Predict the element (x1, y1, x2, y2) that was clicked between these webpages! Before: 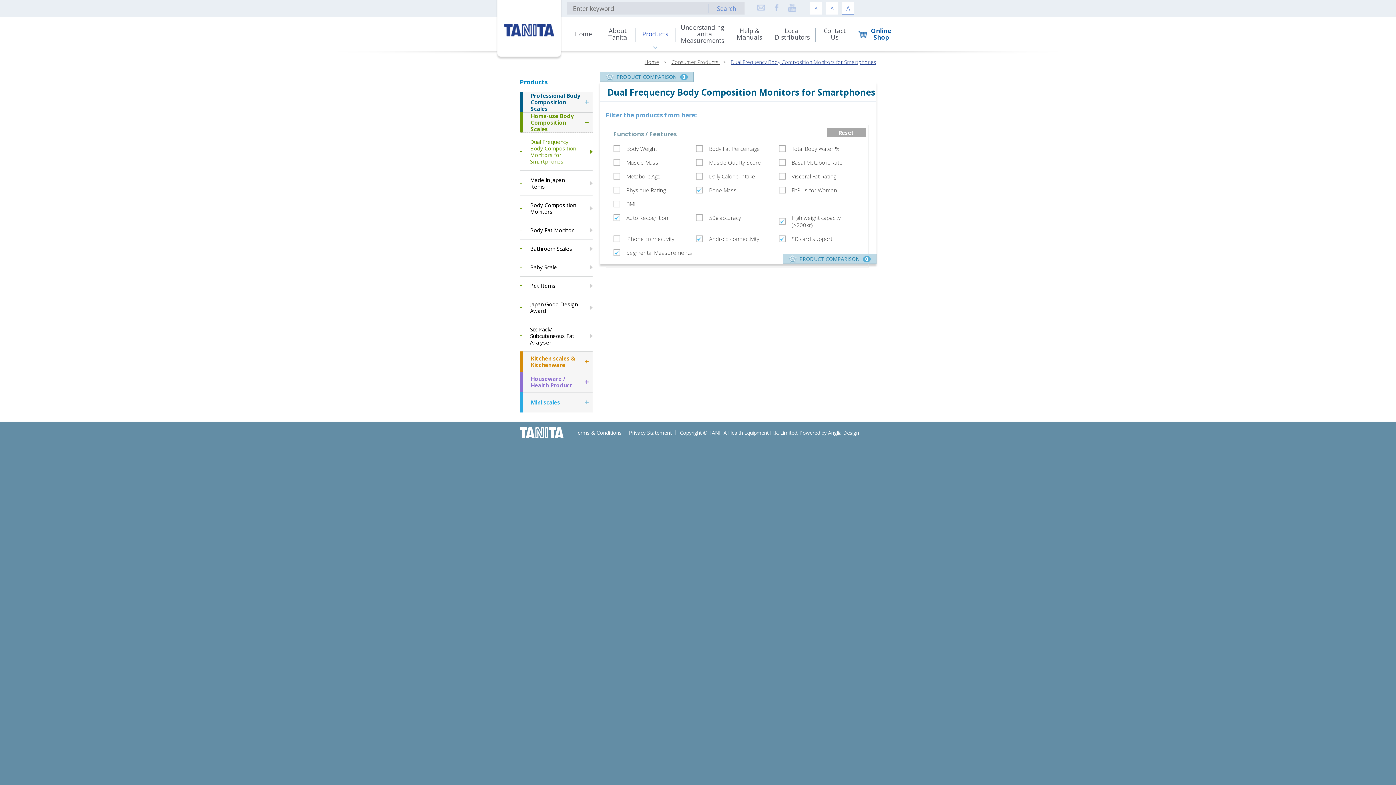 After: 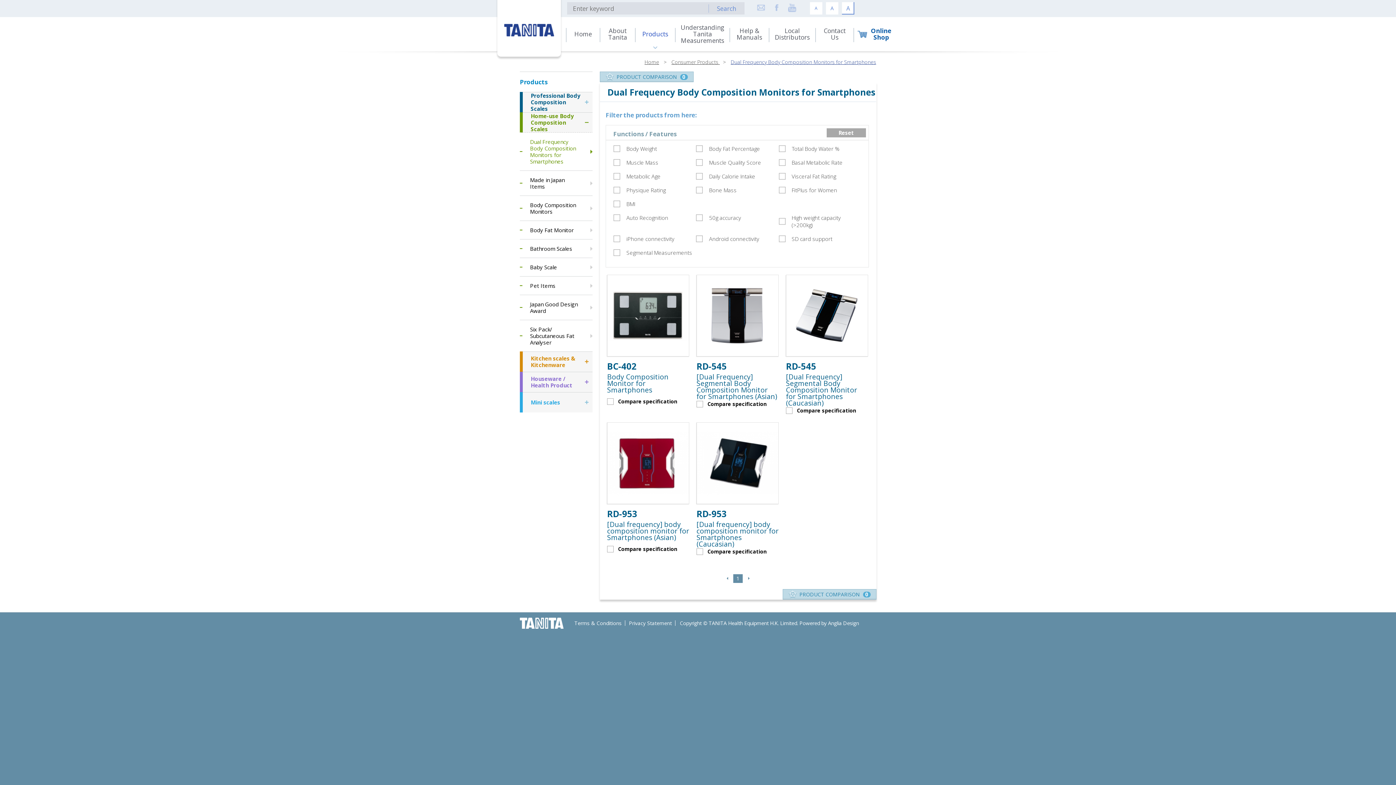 Action: label: Consumer Products  bbox: (668, 58, 723, 65)